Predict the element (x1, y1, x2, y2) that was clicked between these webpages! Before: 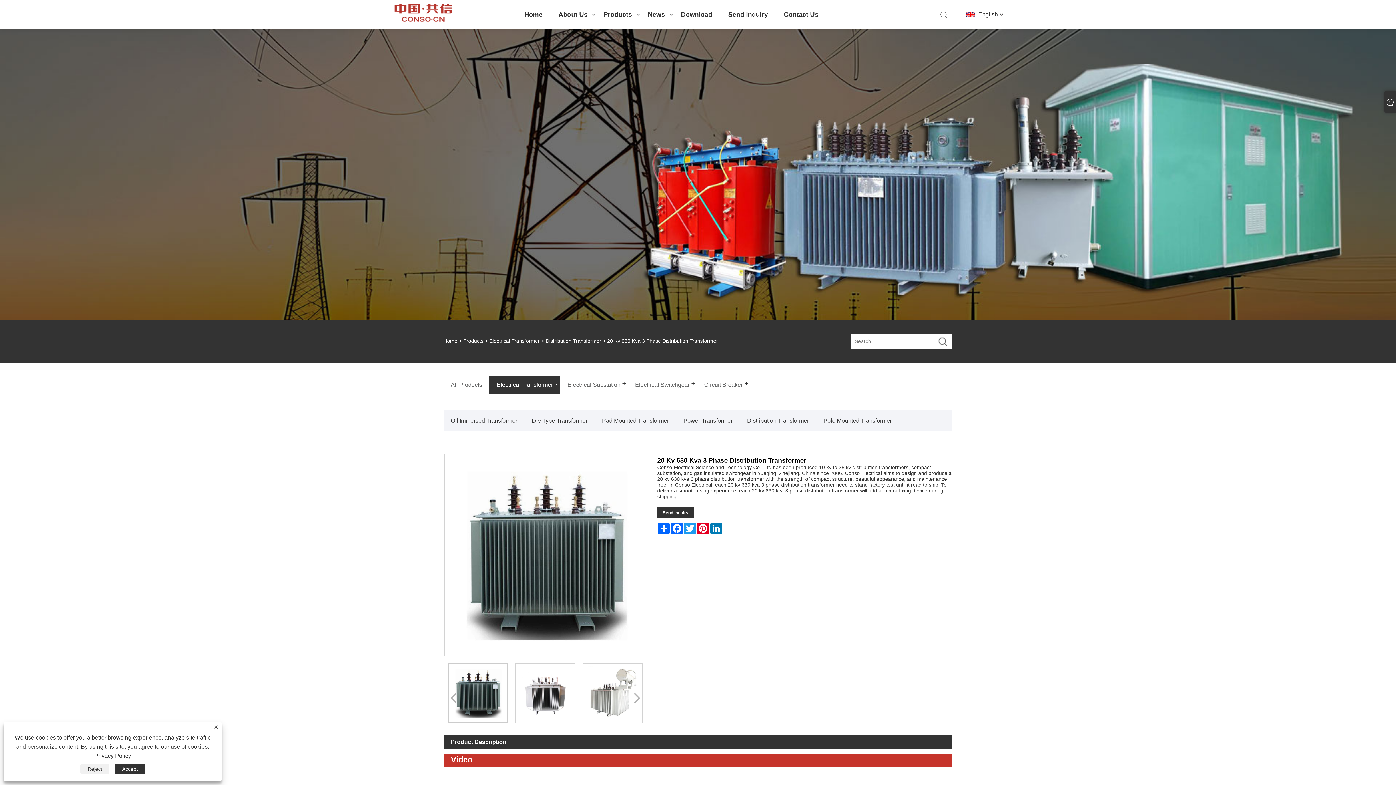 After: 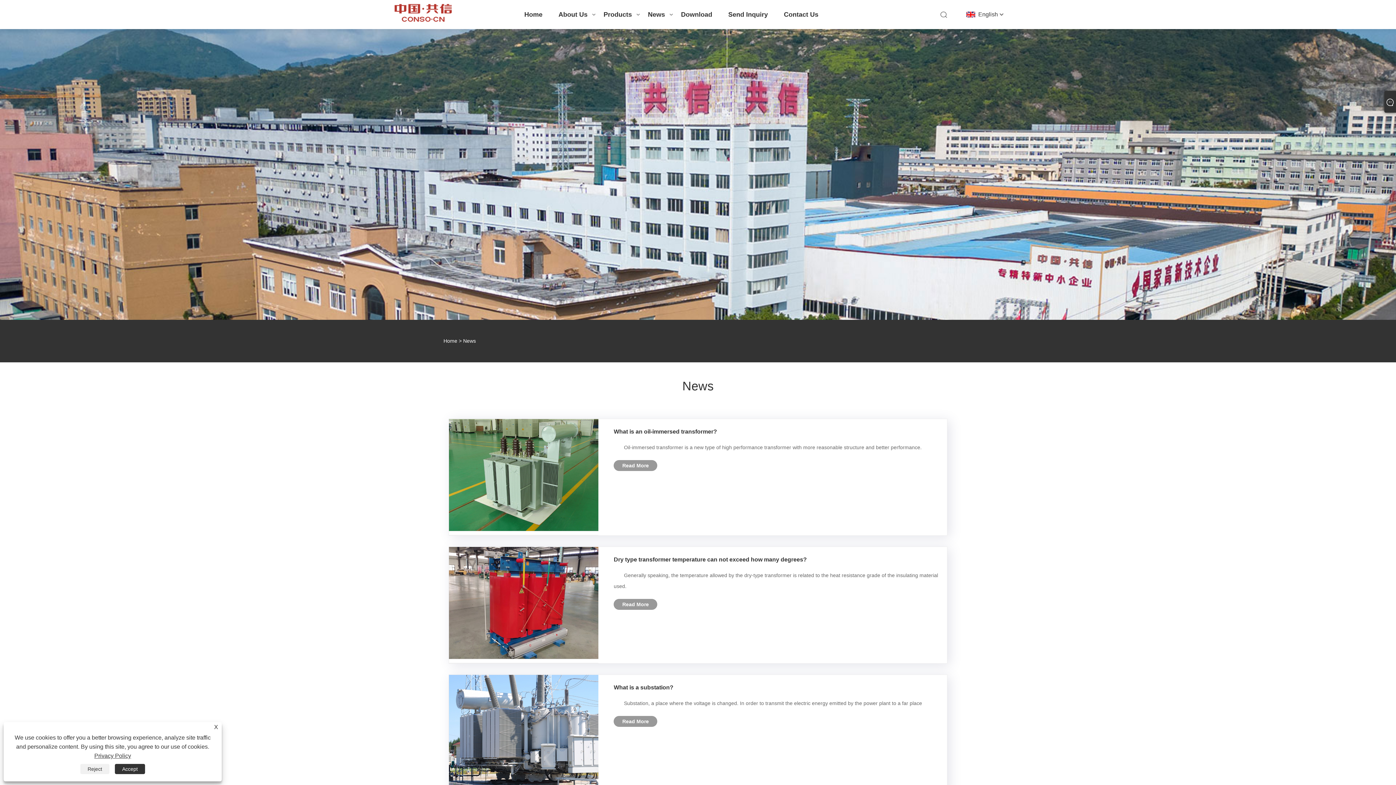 Action: label: News bbox: (648, 0, 665, 29)